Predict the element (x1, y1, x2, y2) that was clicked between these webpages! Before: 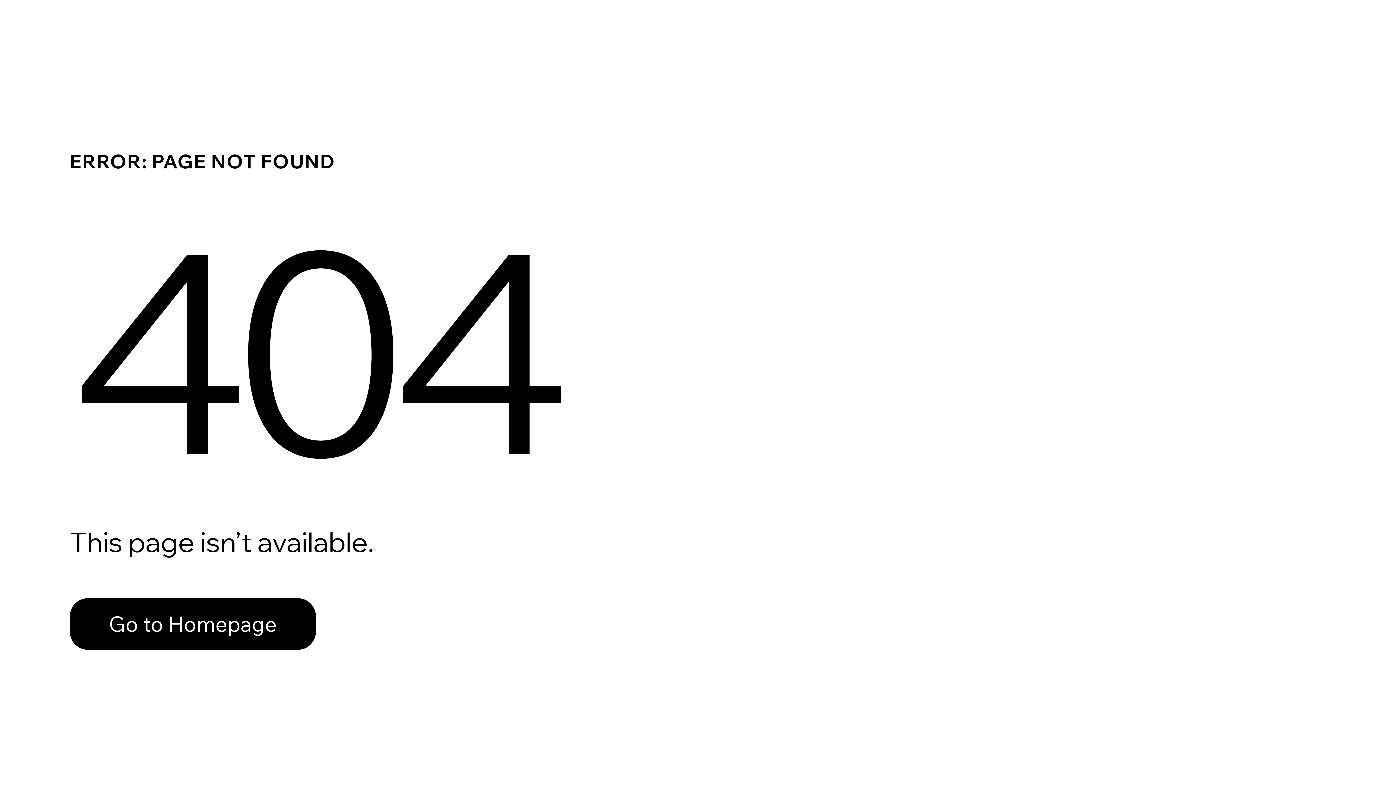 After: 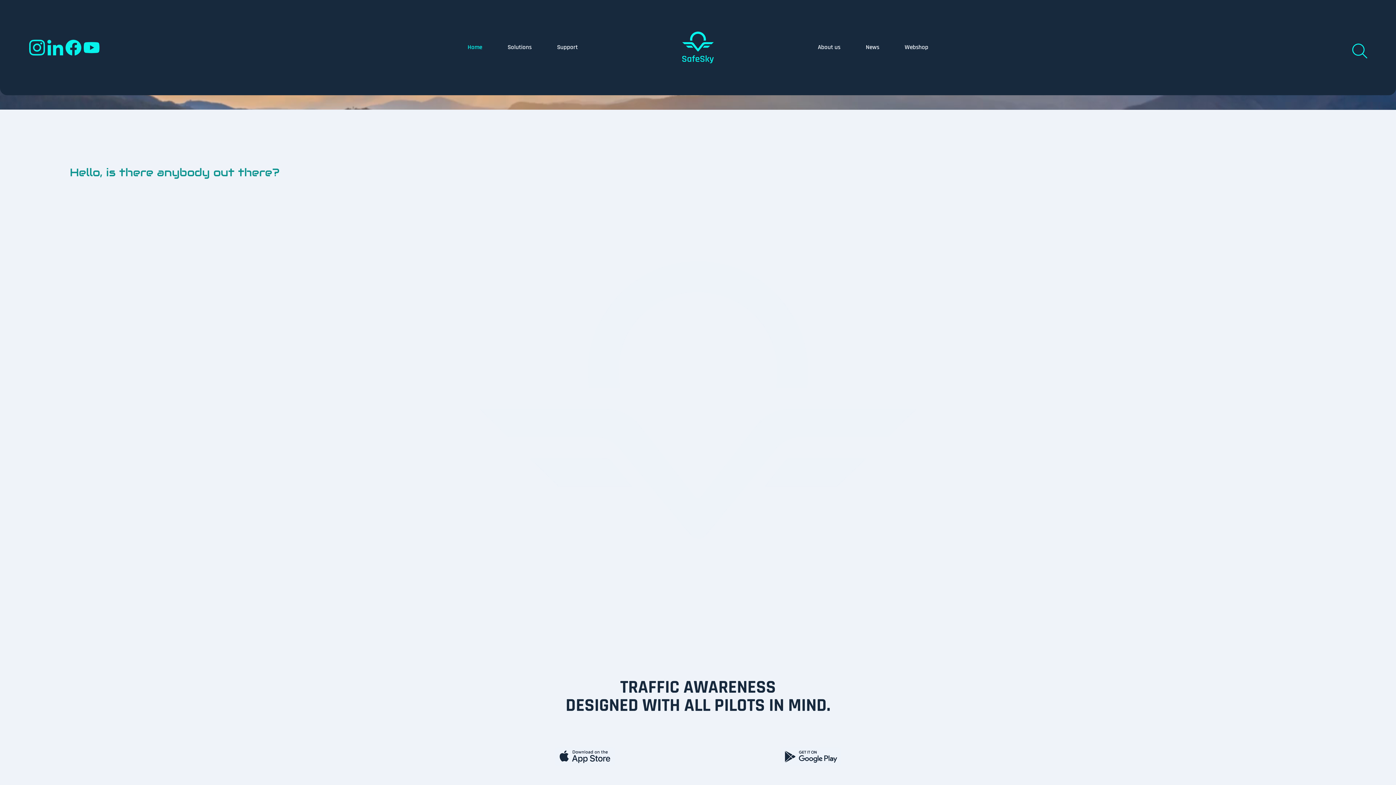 Action: label: Go to Homepage bbox: (69, 582, 768, 659)